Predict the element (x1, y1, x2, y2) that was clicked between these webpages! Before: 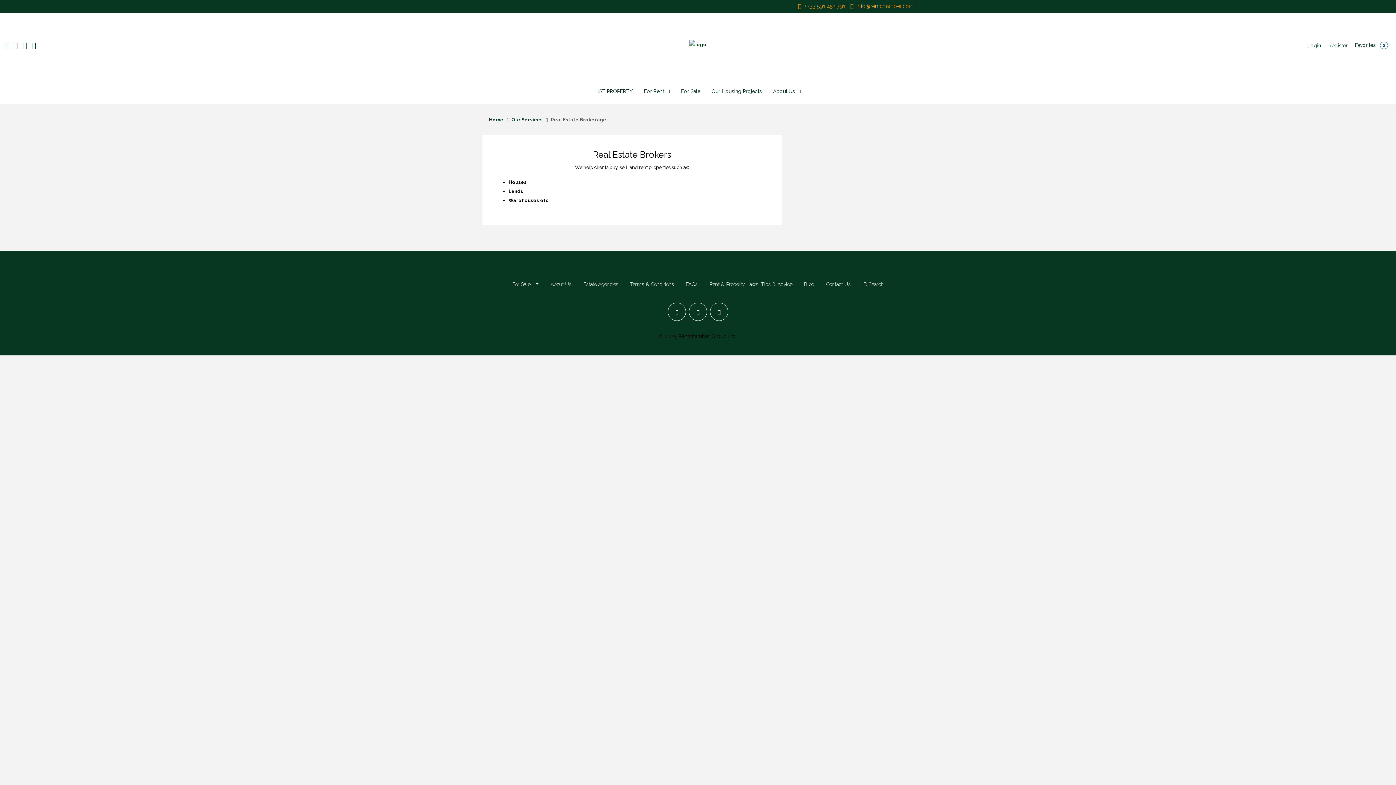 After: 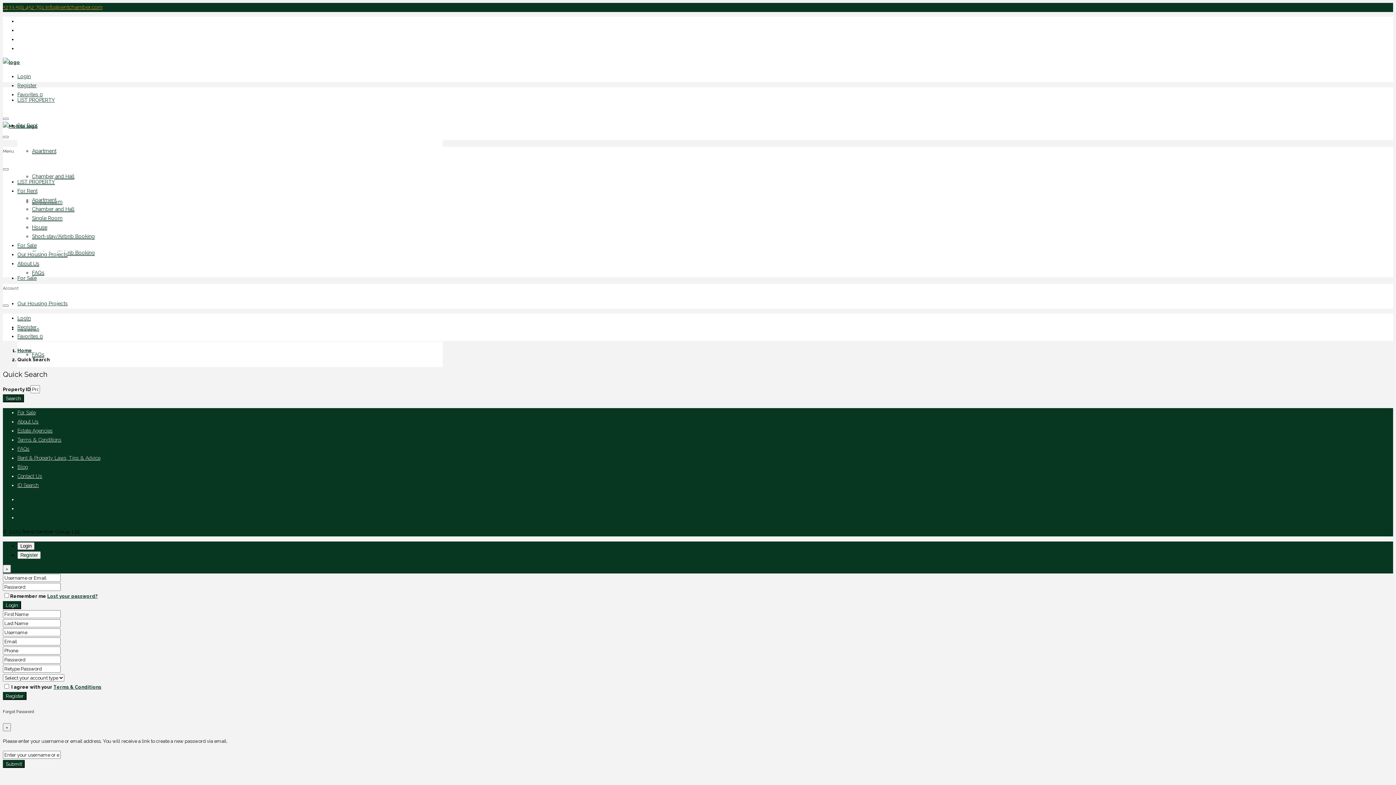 Action: label: ID Search bbox: (856, 277, 889, 292)